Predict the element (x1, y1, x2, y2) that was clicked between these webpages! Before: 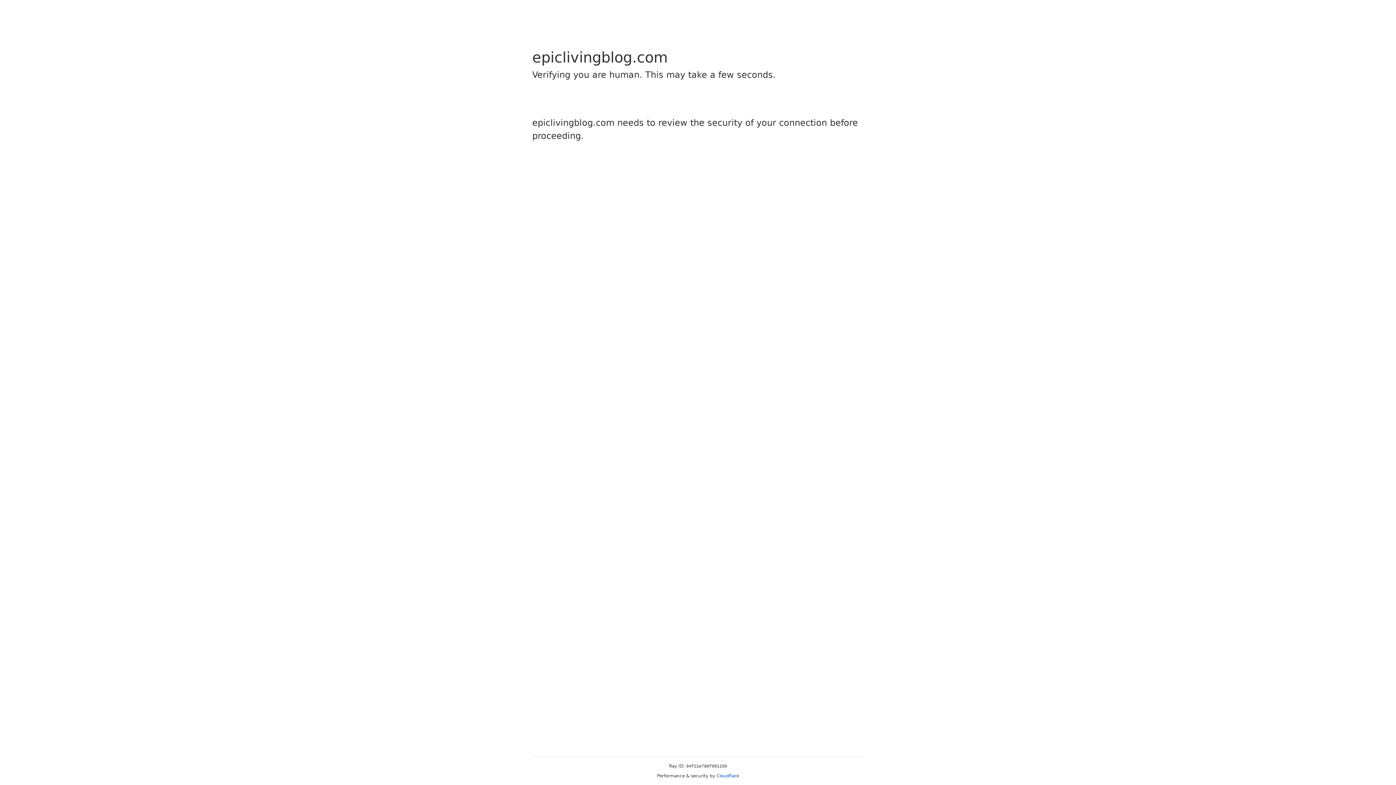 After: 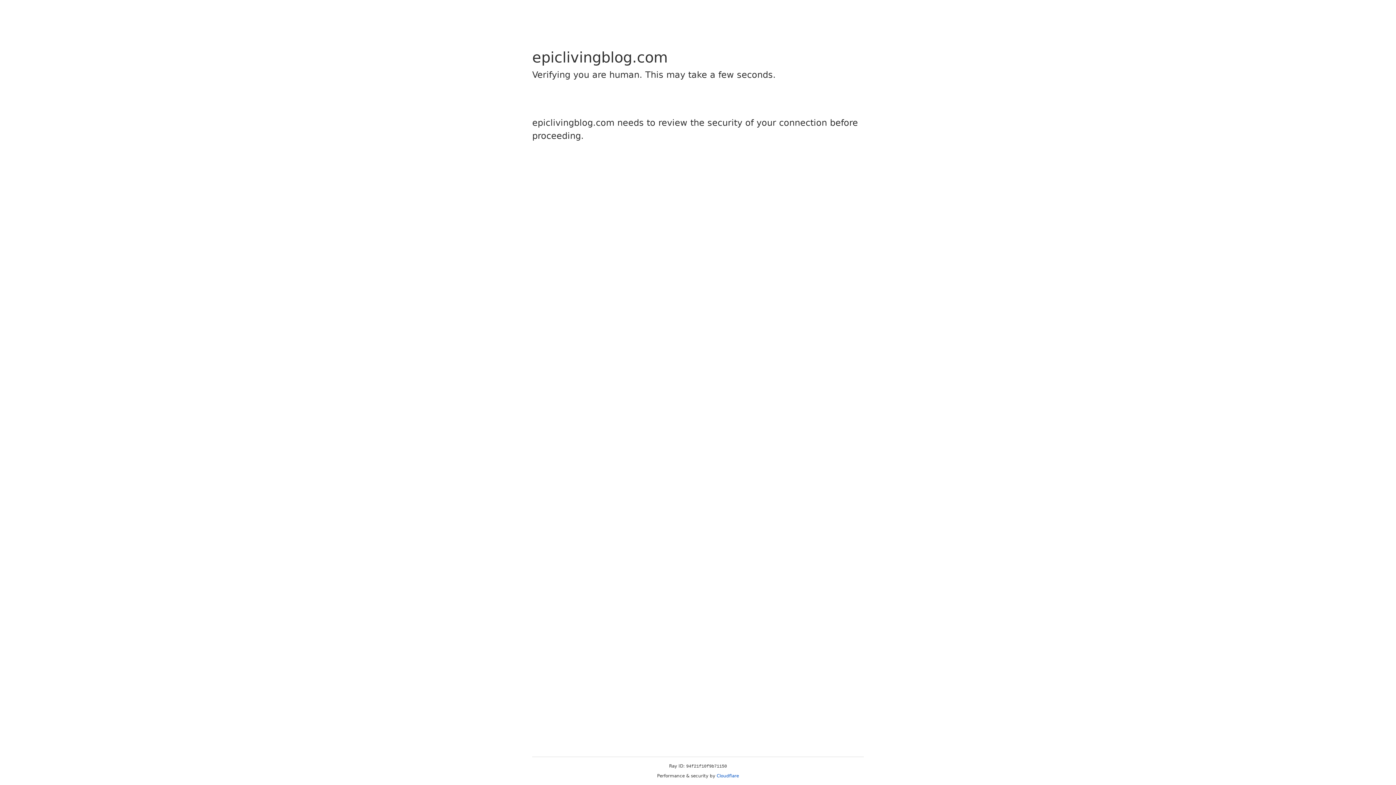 Action: label: Cloudflare bbox: (716, 773, 739, 778)